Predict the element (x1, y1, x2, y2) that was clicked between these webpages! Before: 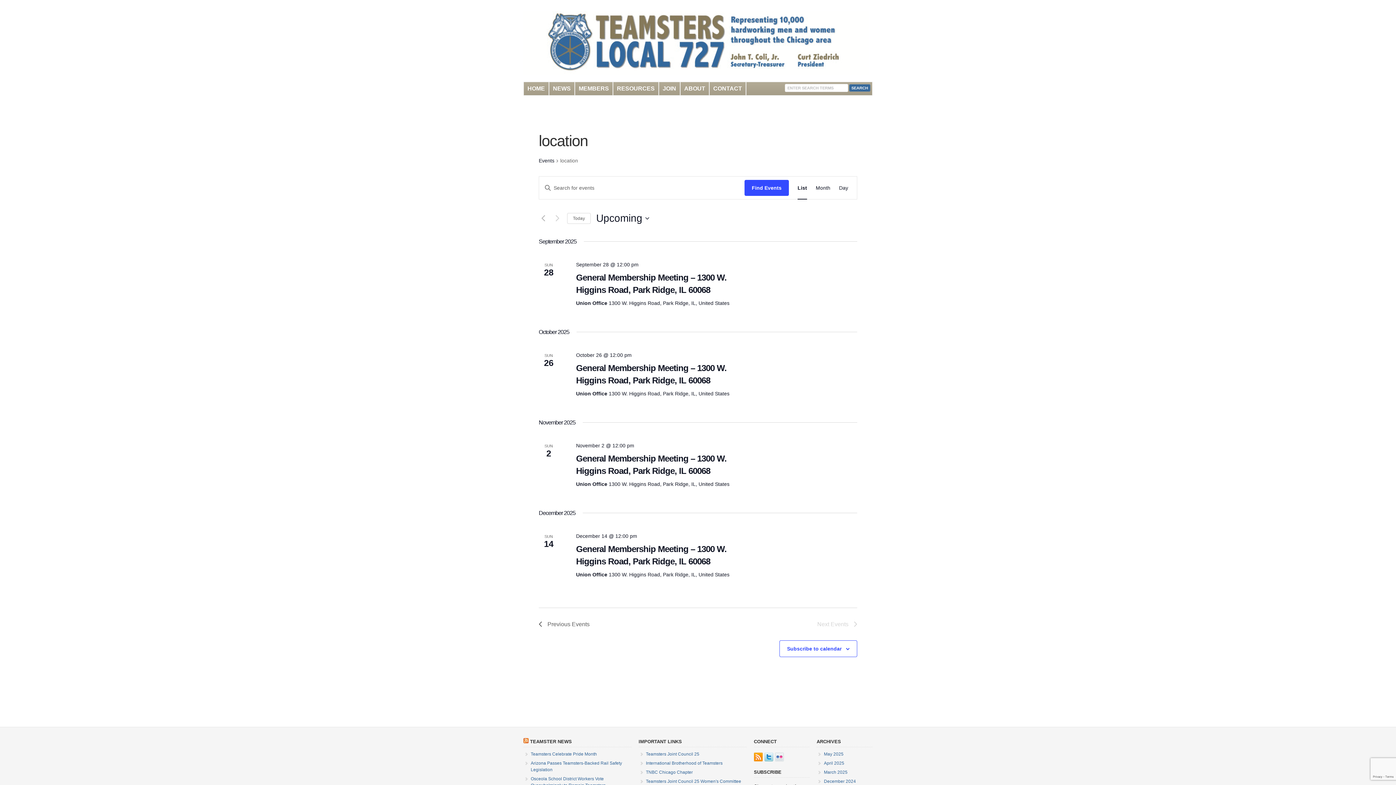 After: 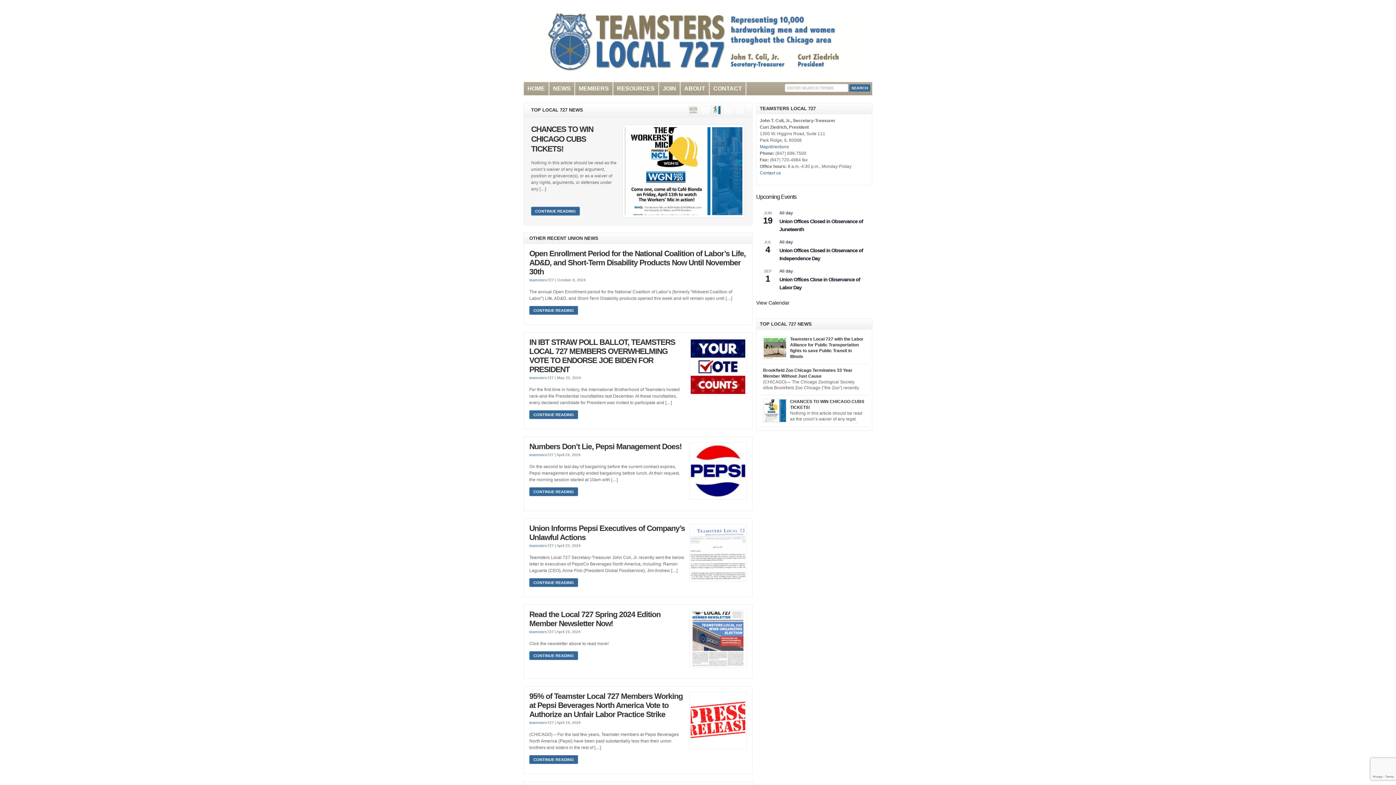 Action: bbox: (523, 70, 869, 75)